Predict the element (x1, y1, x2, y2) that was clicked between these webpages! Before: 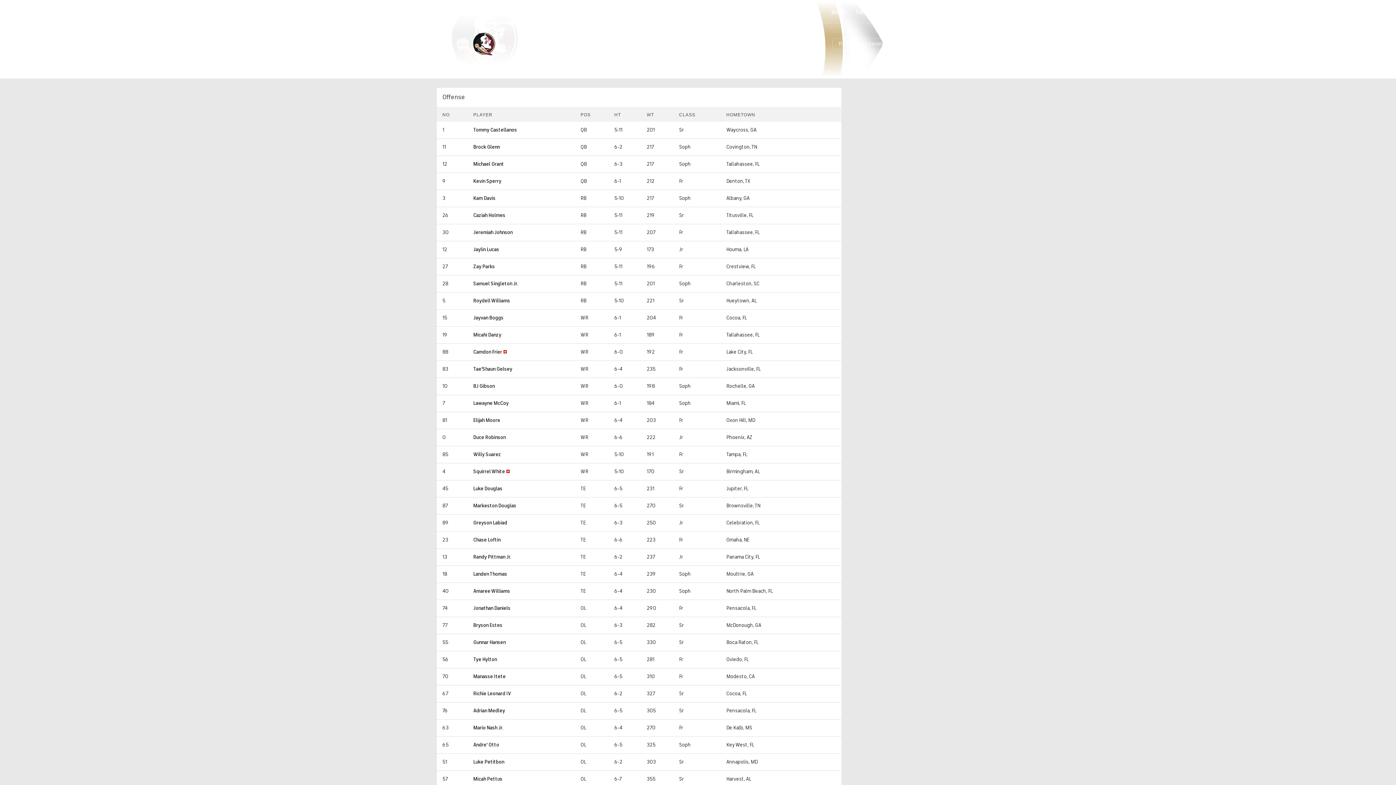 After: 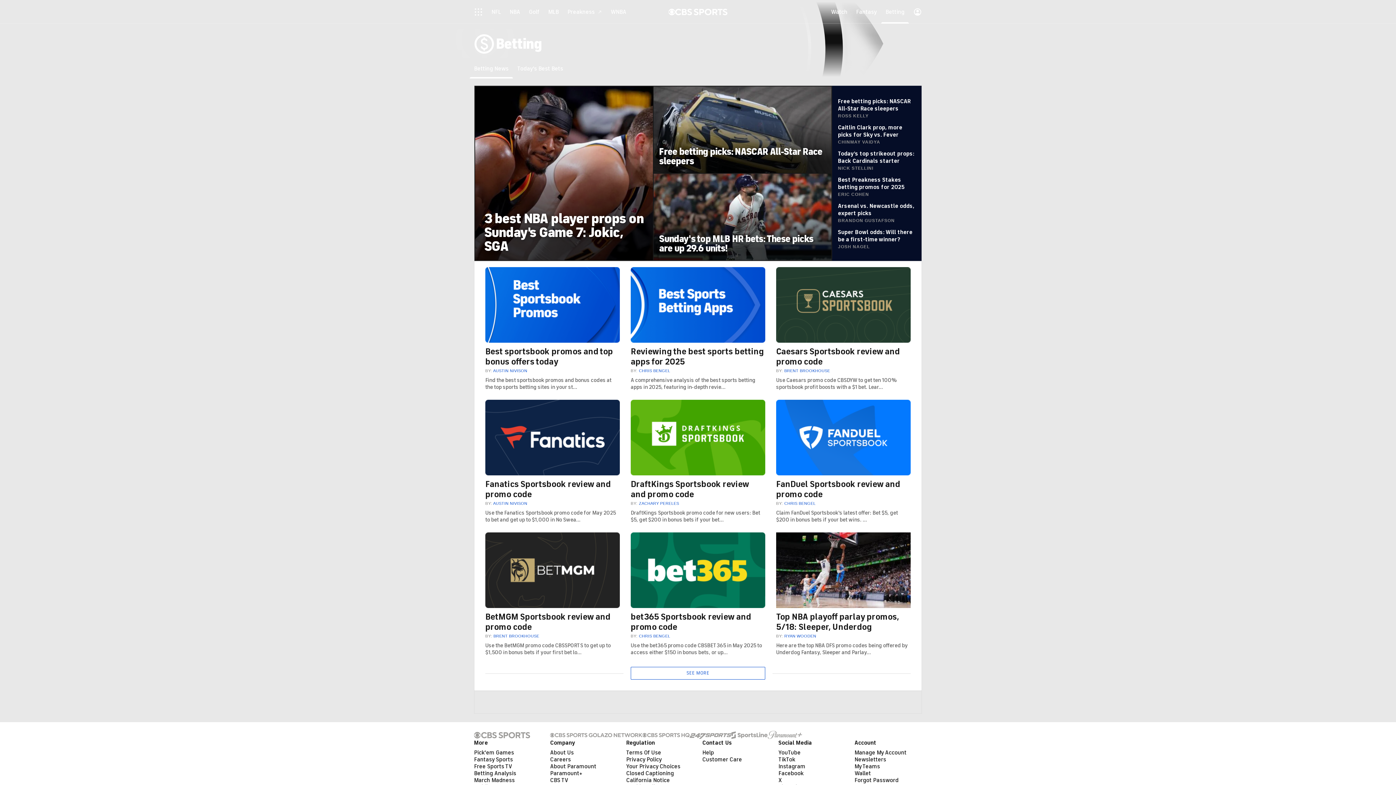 Action: bbox: (881, 0, 909, 23) label: Betting